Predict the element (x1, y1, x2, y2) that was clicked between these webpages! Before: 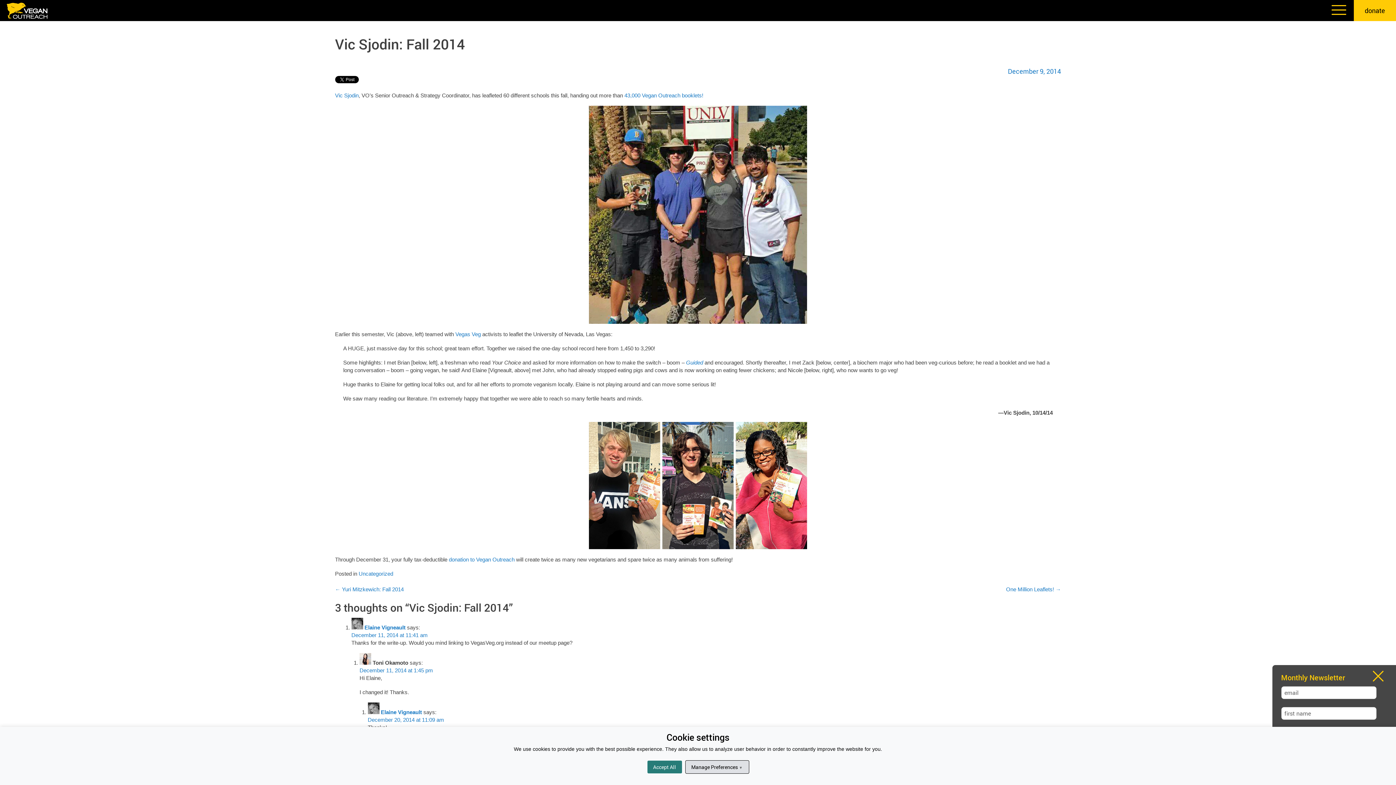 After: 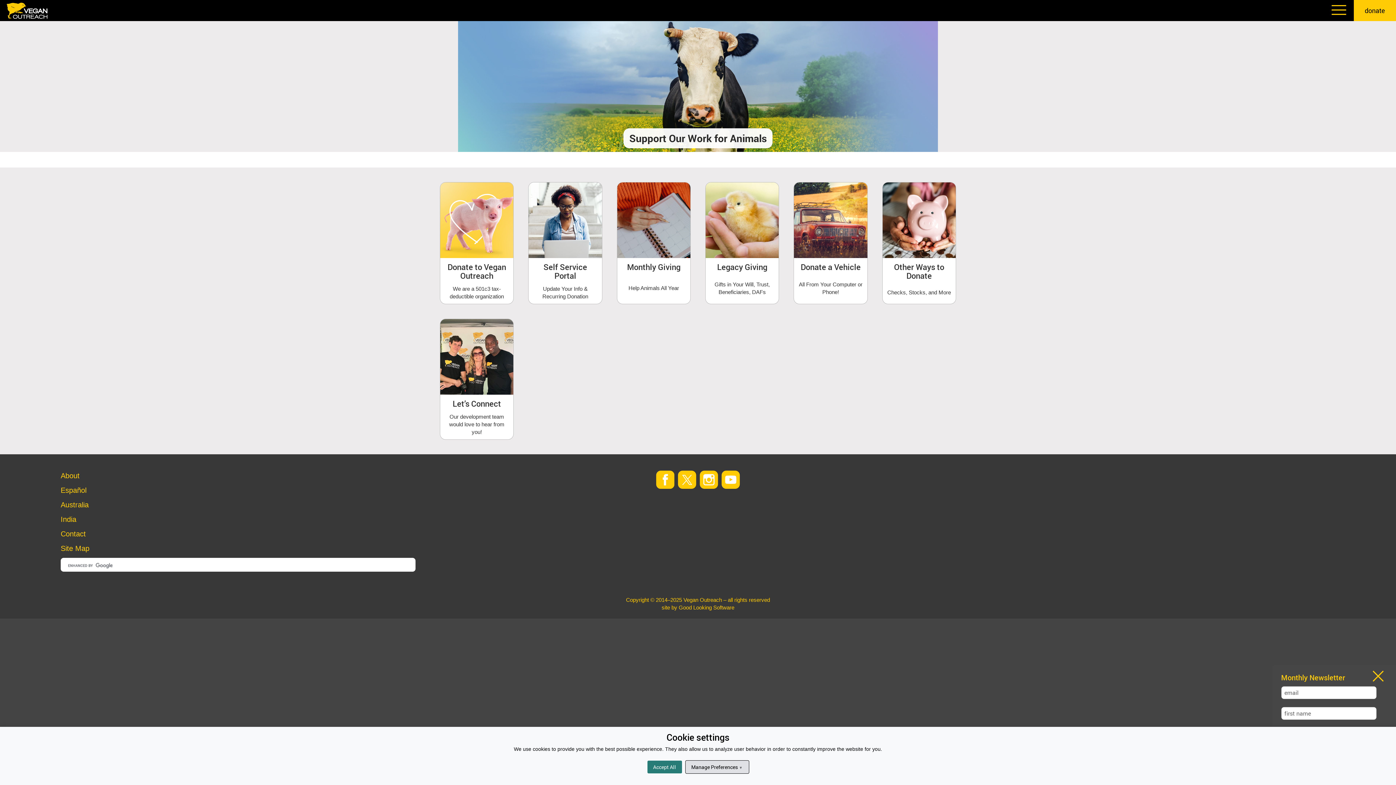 Action: bbox: (448, 556, 514, 562) label: donation to Vegan Outreach